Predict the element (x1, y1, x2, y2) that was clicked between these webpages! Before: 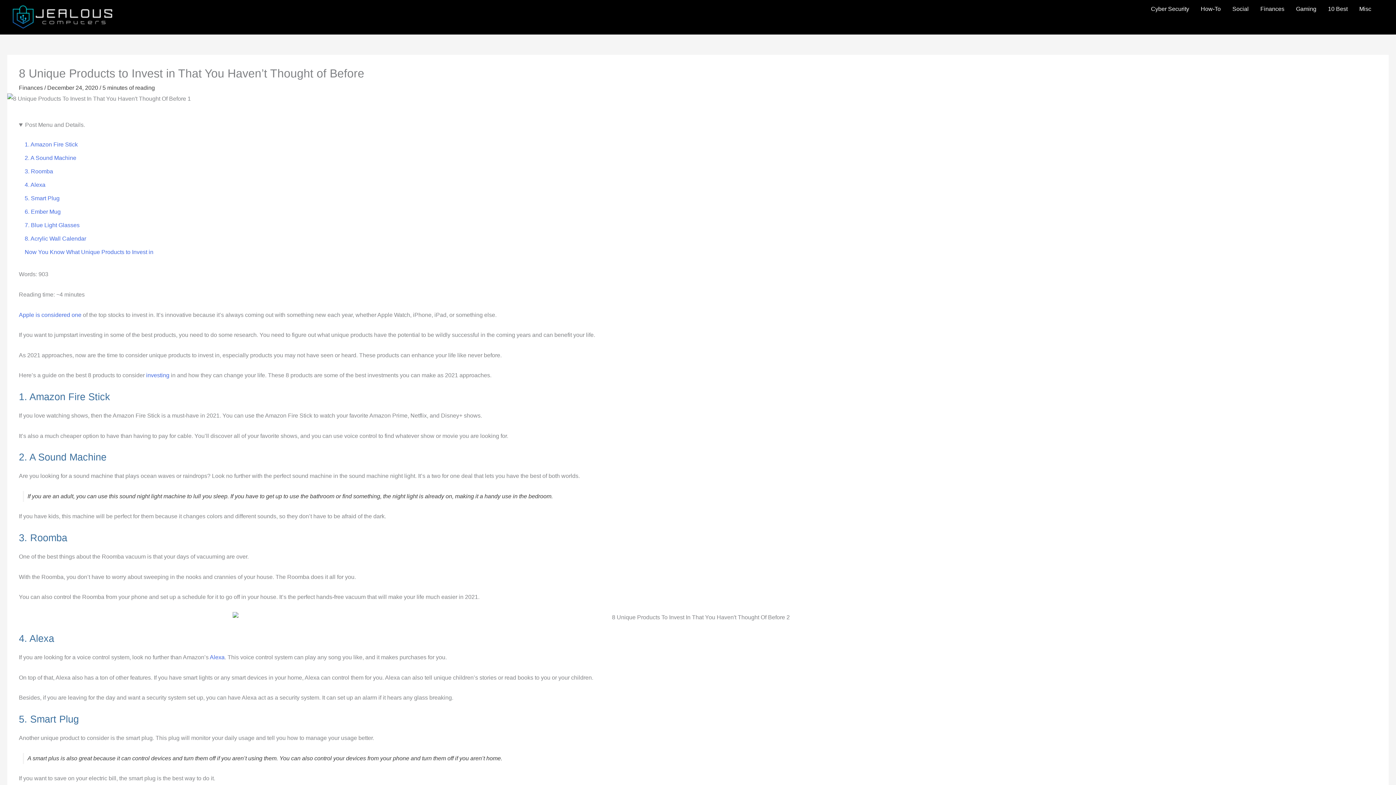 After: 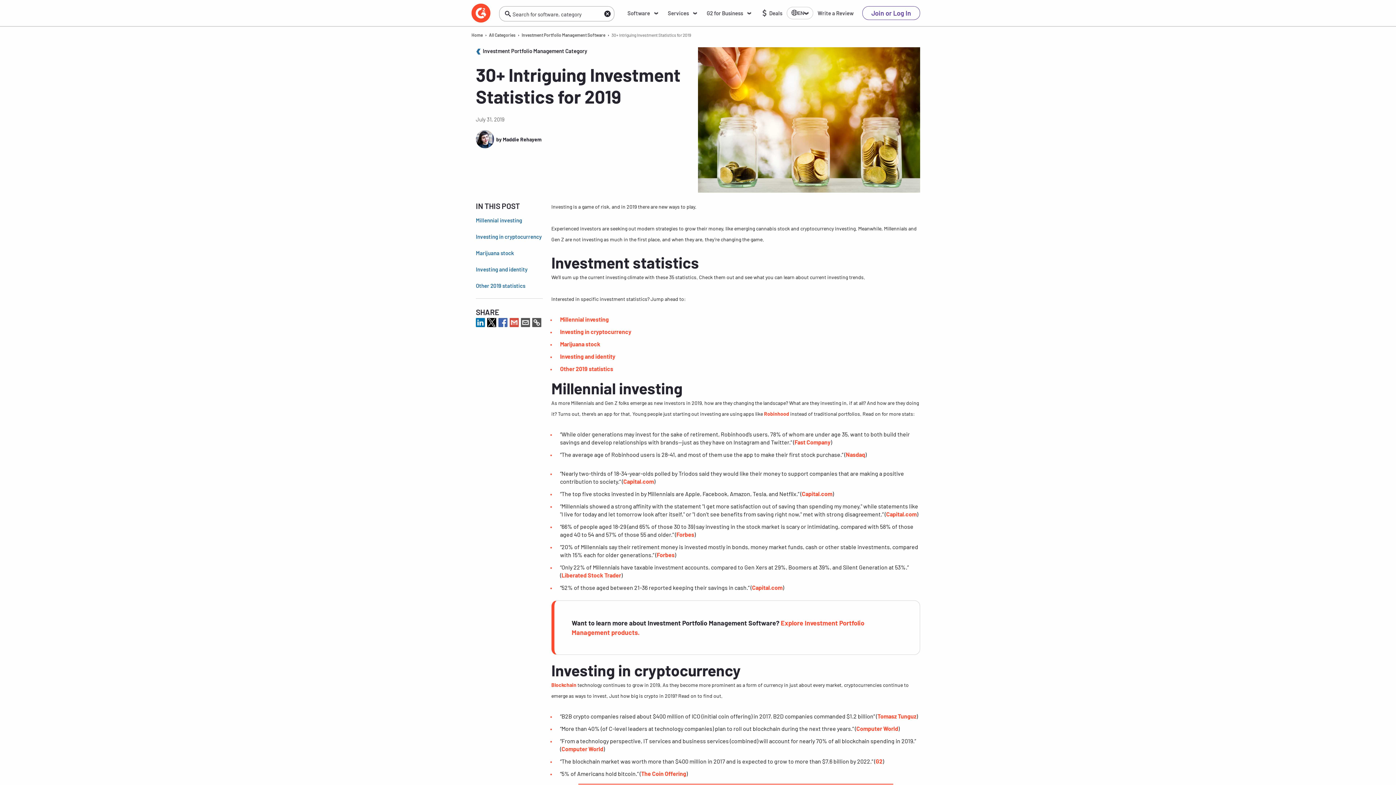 Action: label: Apple is considered one bbox: (18, 311, 81, 318)